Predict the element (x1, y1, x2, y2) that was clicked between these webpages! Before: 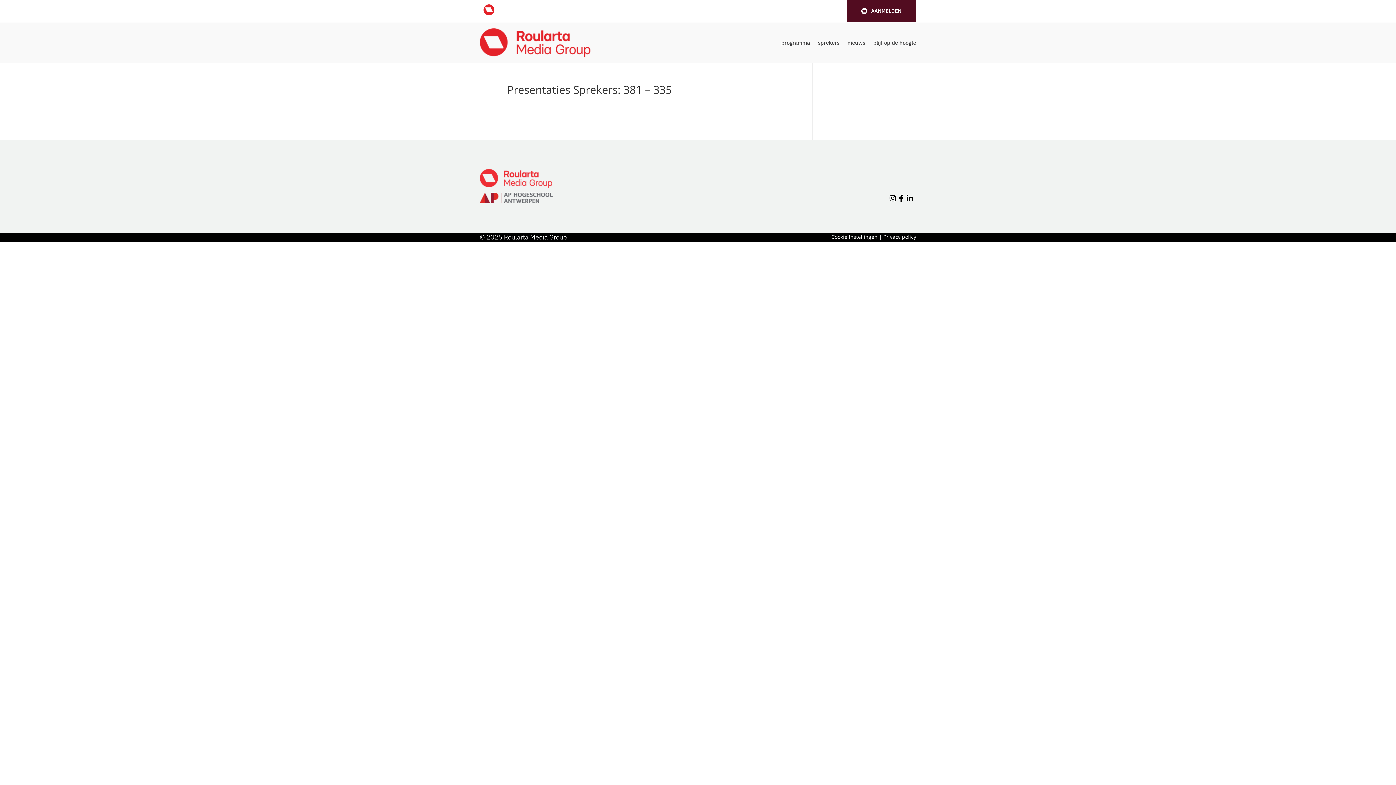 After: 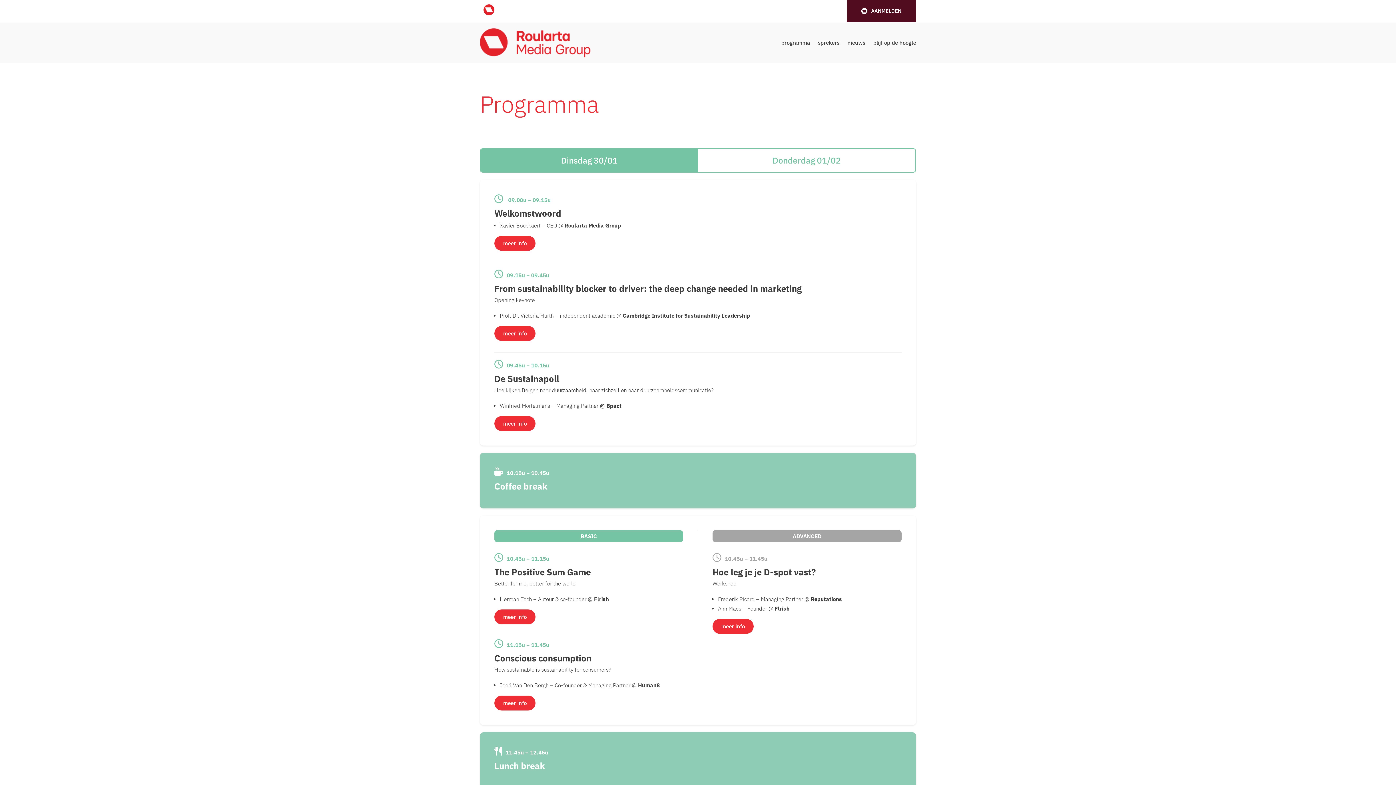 Action: label: programma bbox: (781, 28, 810, 57)